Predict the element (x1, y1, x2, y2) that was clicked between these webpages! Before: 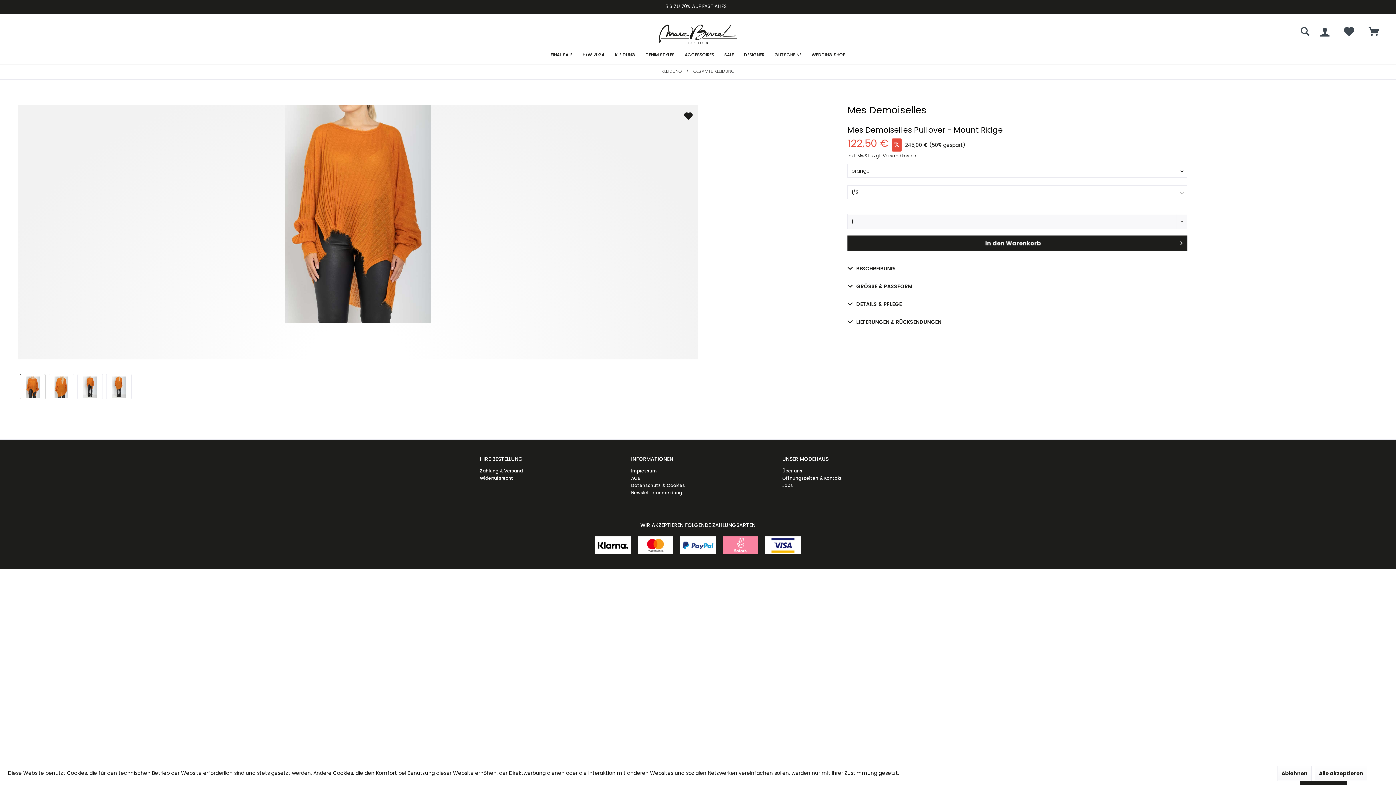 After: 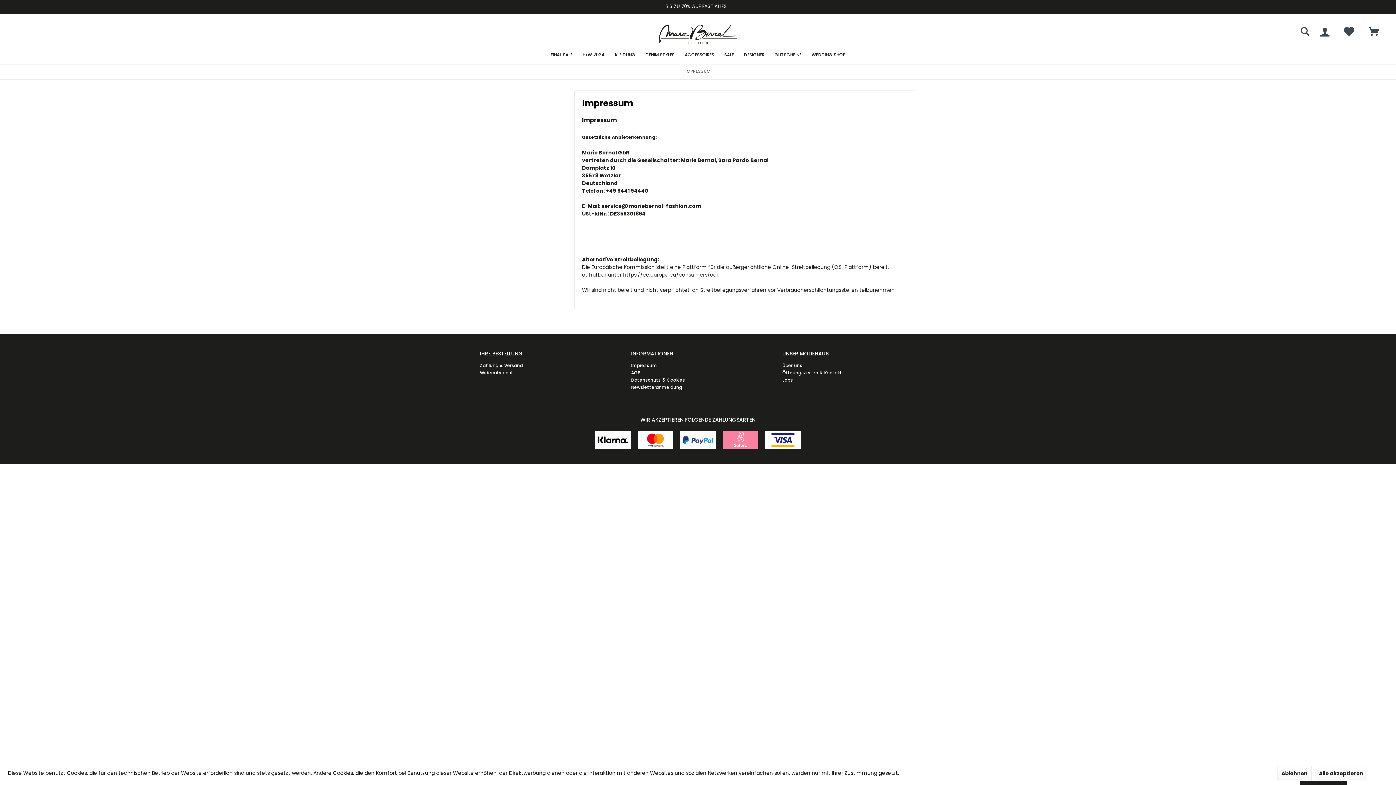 Action: label: Impressum bbox: (631, 467, 764, 475)